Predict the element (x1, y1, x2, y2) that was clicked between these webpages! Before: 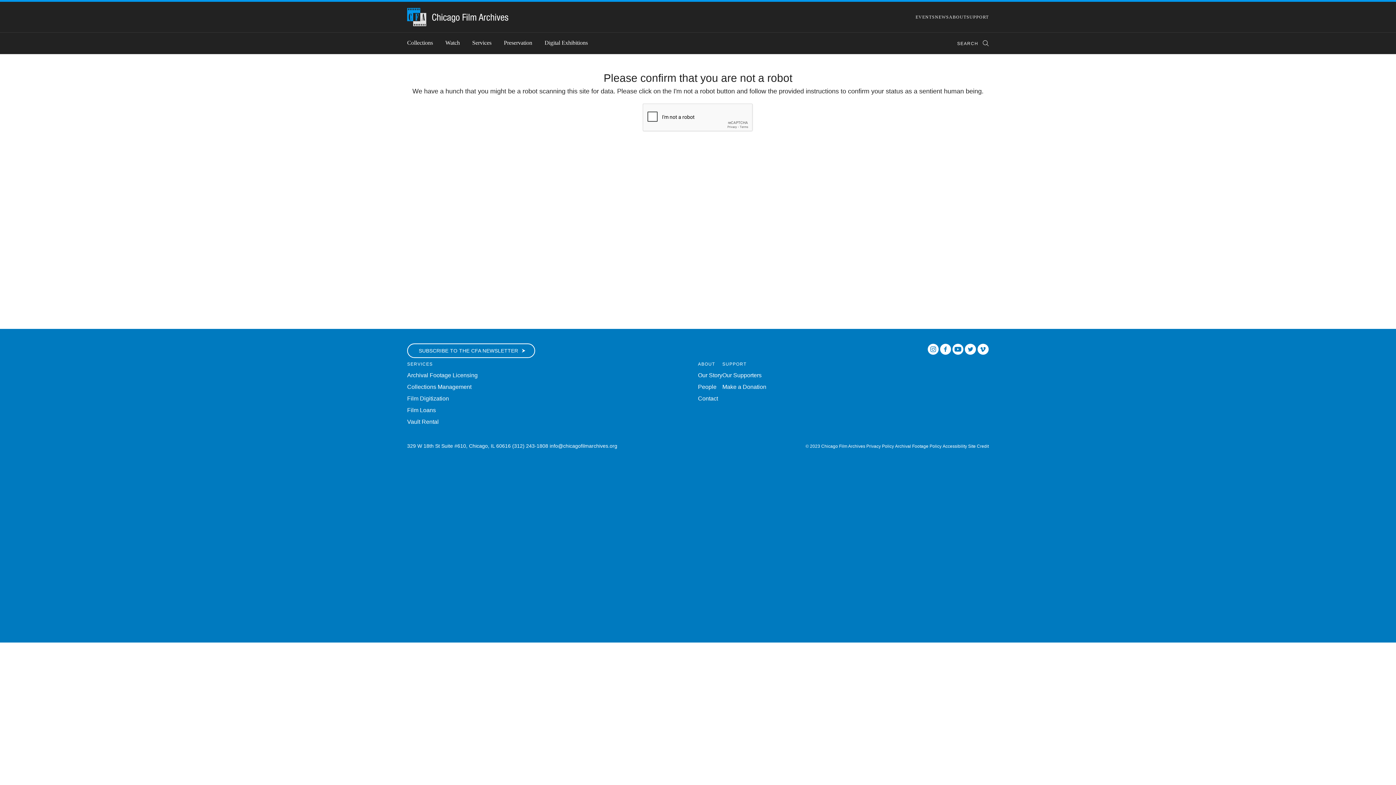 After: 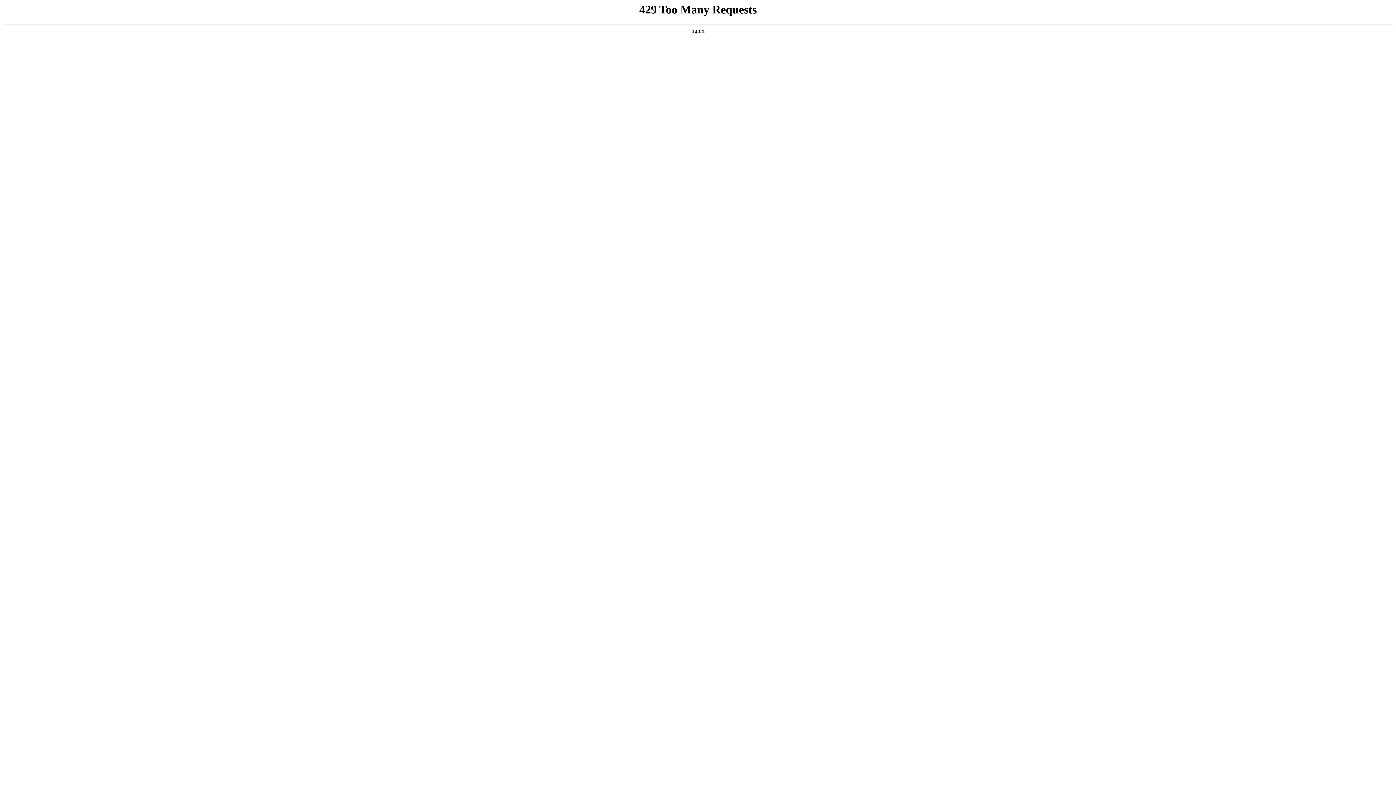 Action: bbox: (866, 443, 894, 448) label: Privacy Policy